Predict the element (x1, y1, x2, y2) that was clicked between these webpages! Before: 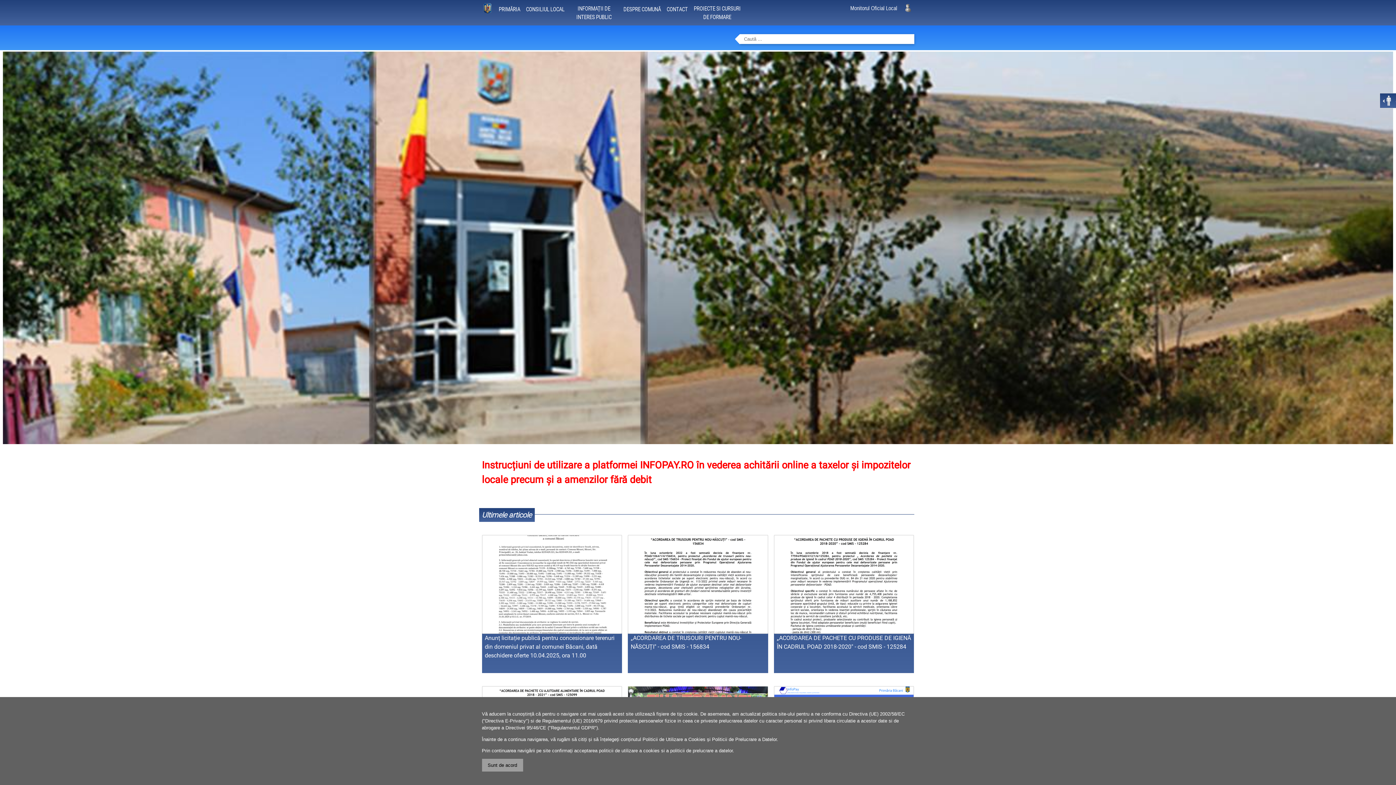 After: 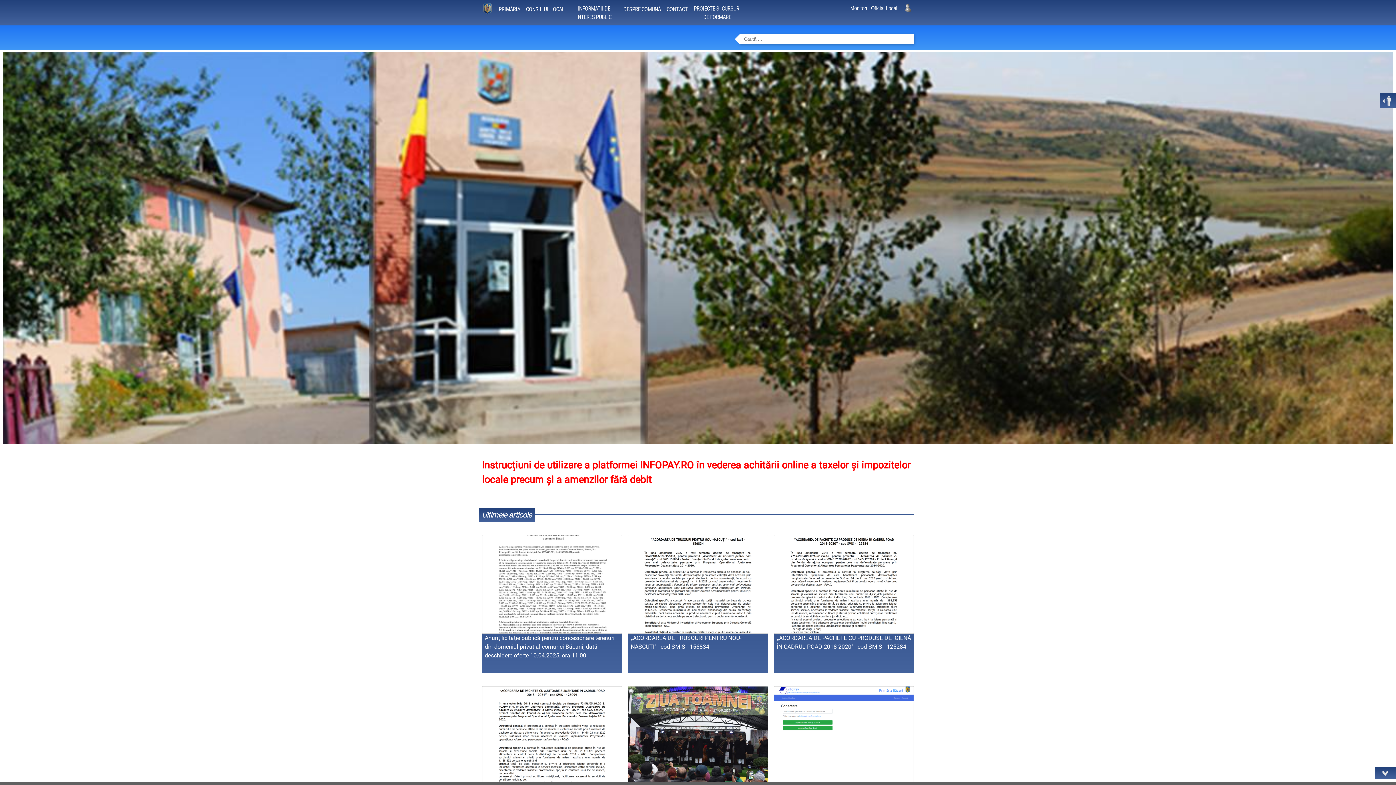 Action: label: Sunt de acord bbox: (482, 759, 523, 772)